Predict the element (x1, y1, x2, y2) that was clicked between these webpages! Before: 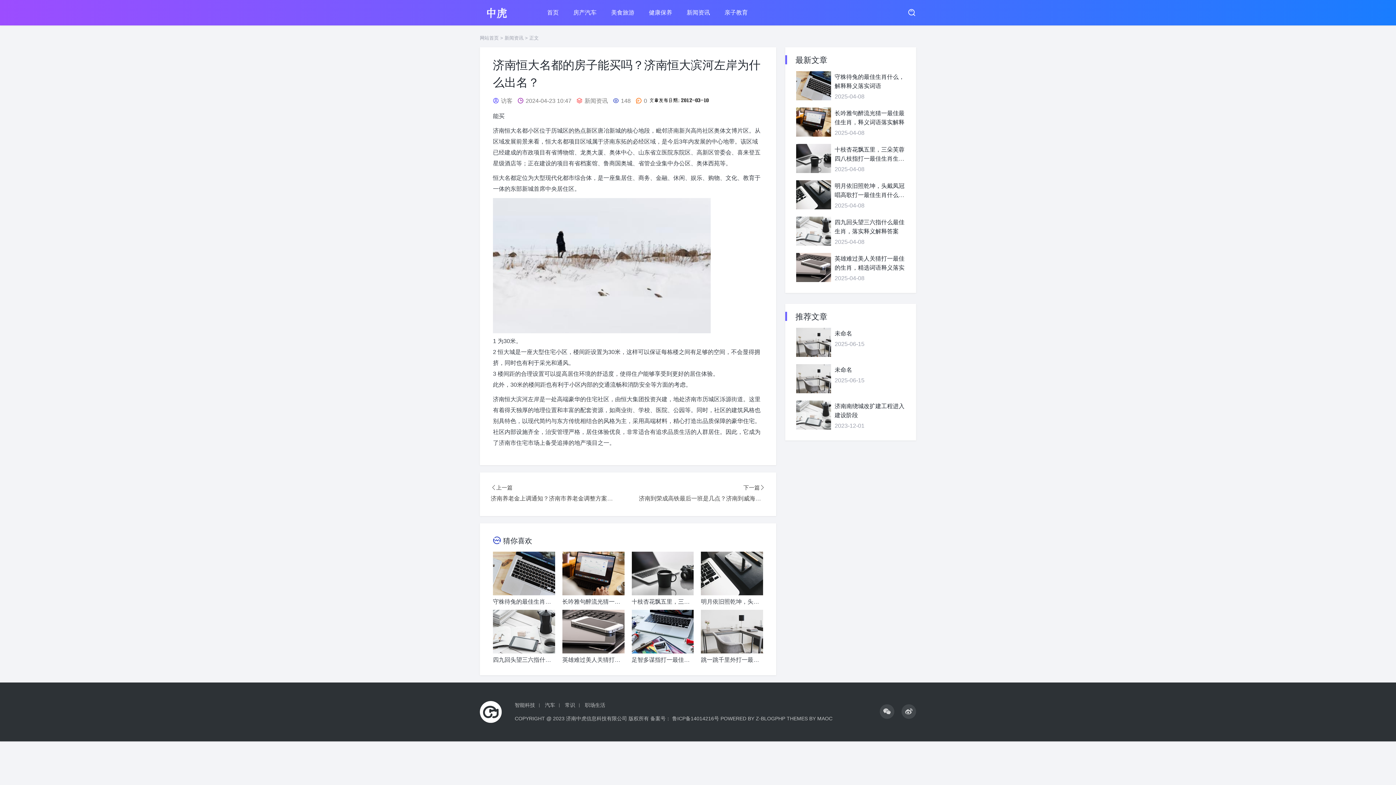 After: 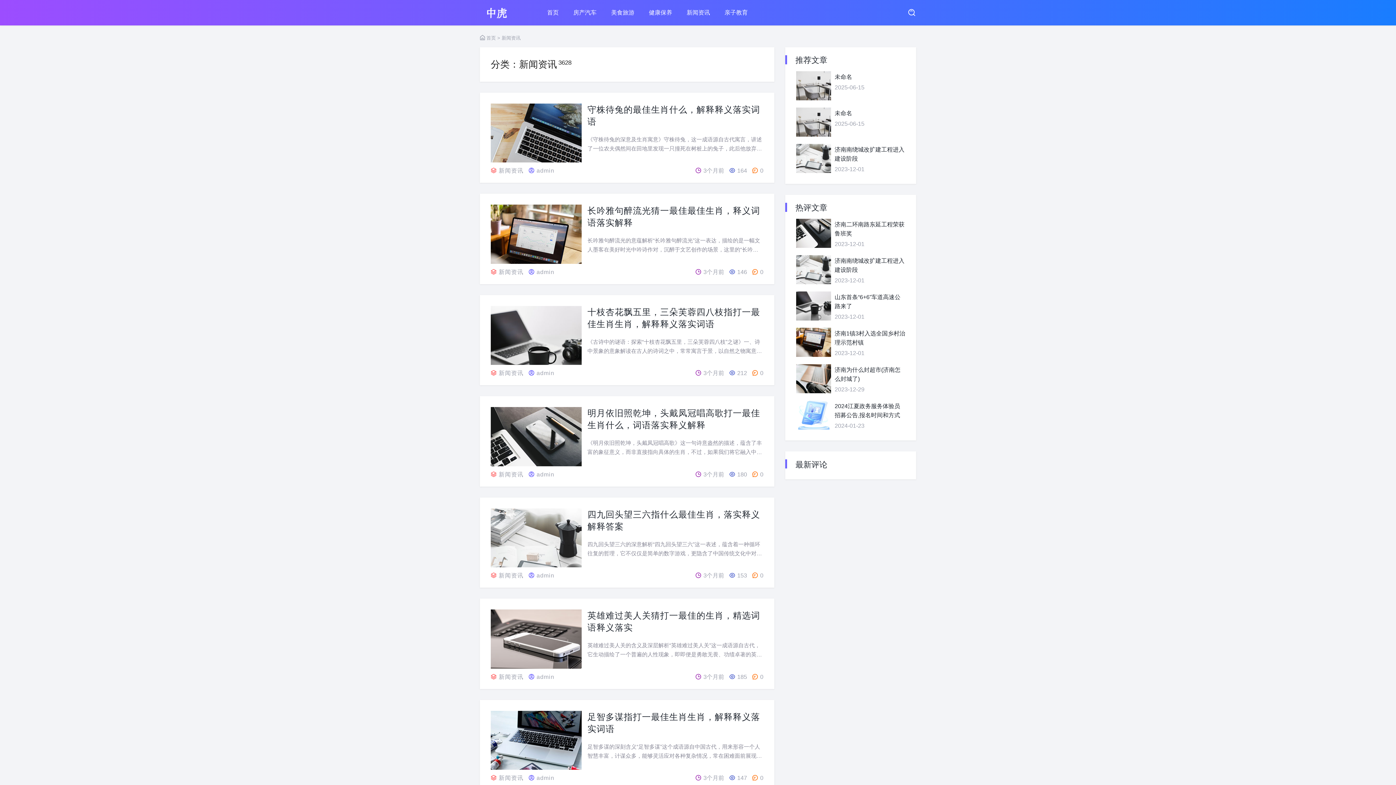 Action: label: 新闻资讯 bbox: (686, 2, 710, 22)